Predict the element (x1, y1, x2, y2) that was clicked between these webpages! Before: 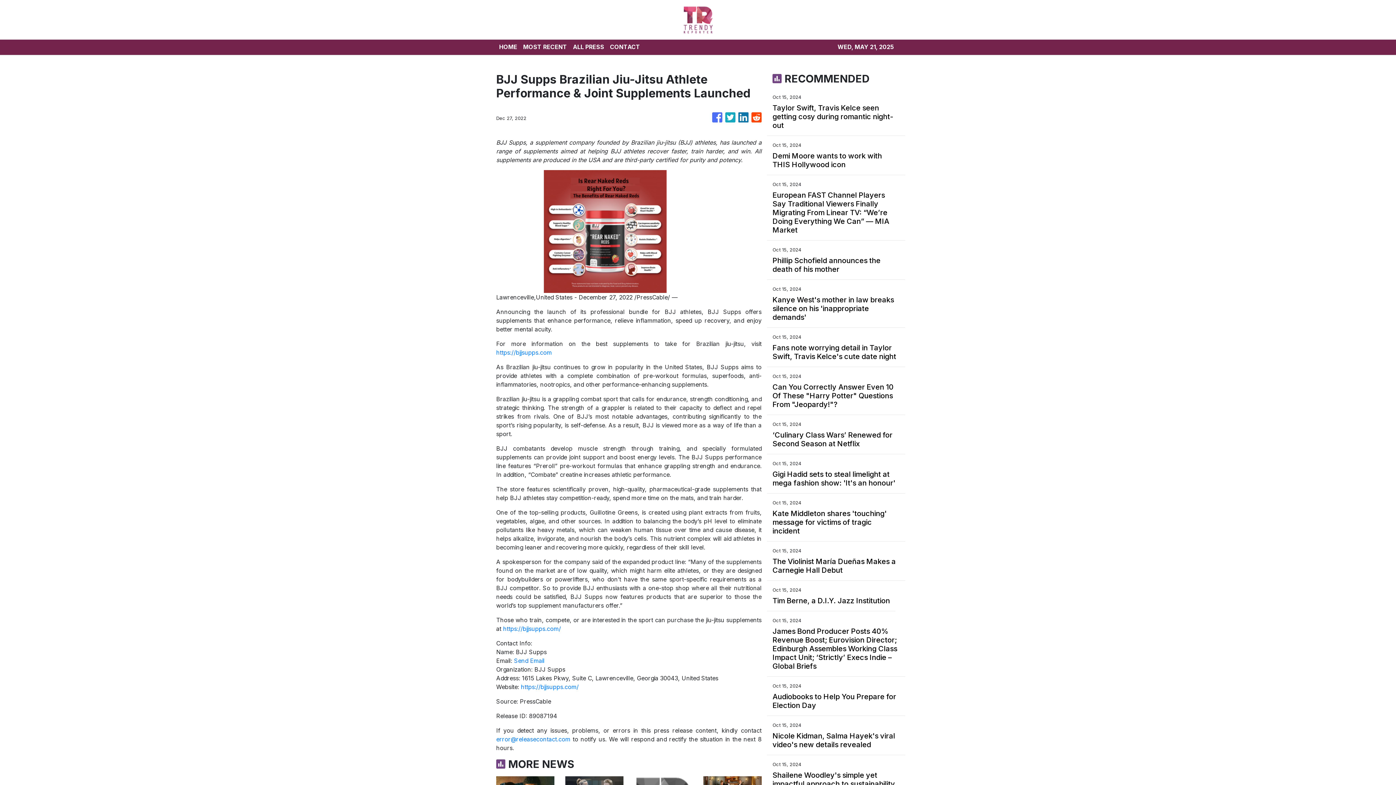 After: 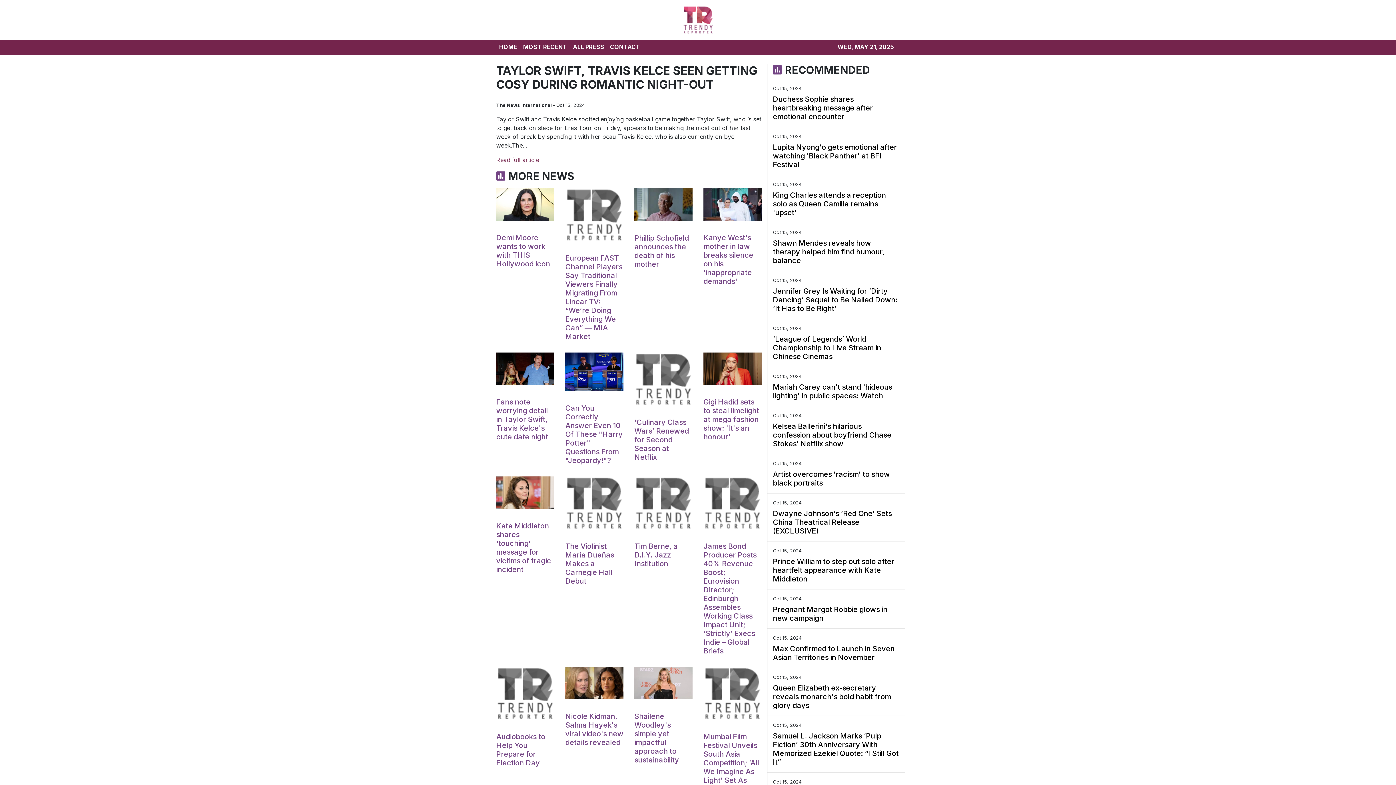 Action: bbox: (772, 103, 900, 129) label: Taylor Swift, Travis Kelce seen getting cosy during romantic night-out